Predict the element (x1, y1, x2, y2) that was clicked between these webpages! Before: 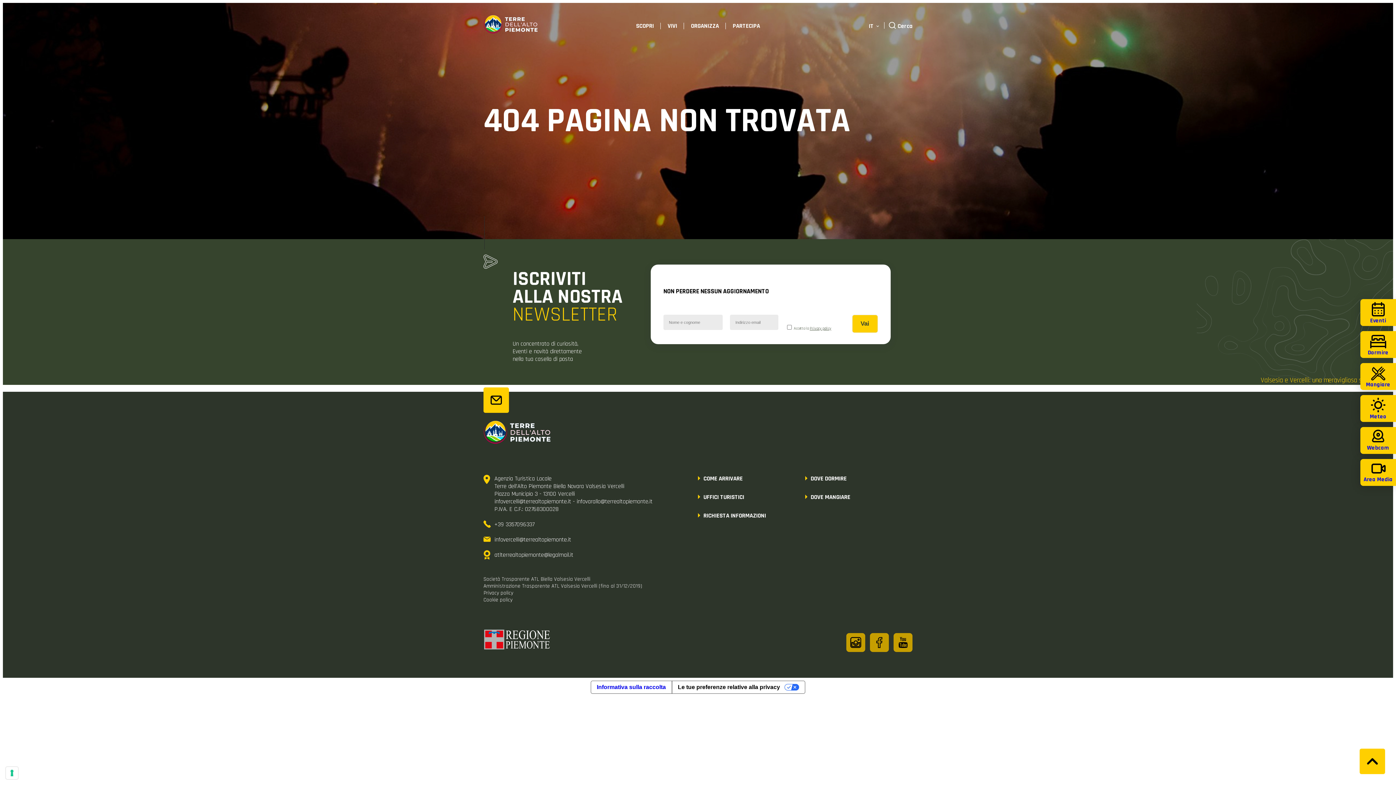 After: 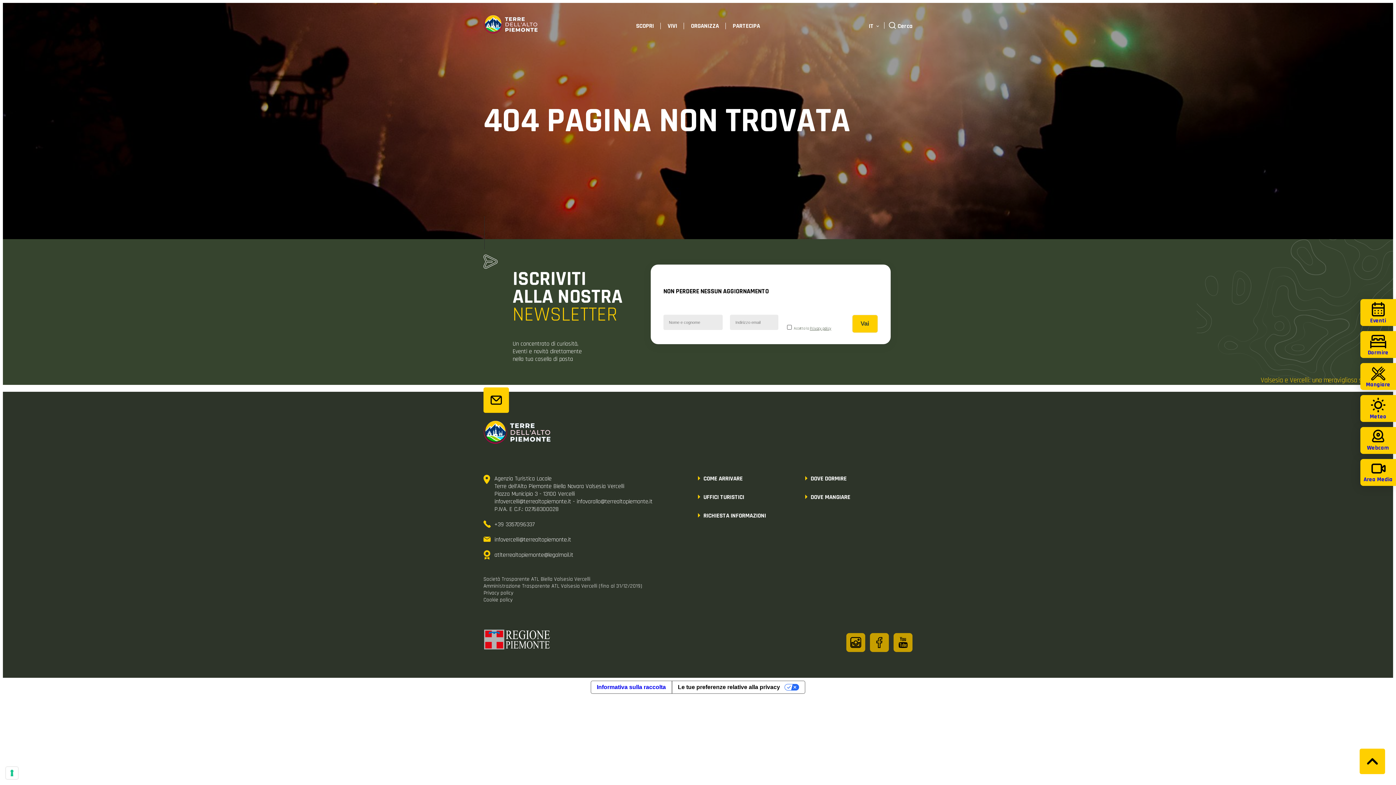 Action: bbox: (810, 326, 831, 331) label: Privacy policy